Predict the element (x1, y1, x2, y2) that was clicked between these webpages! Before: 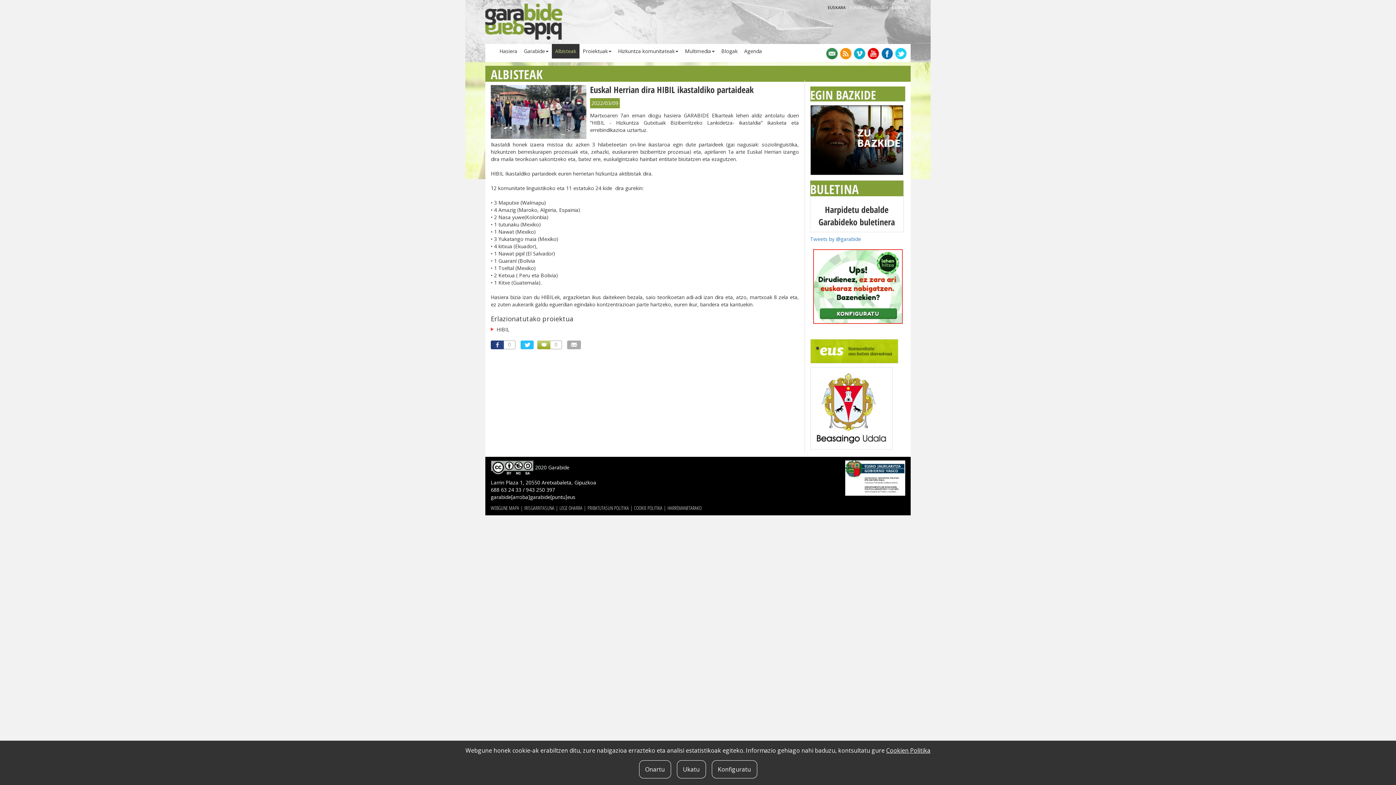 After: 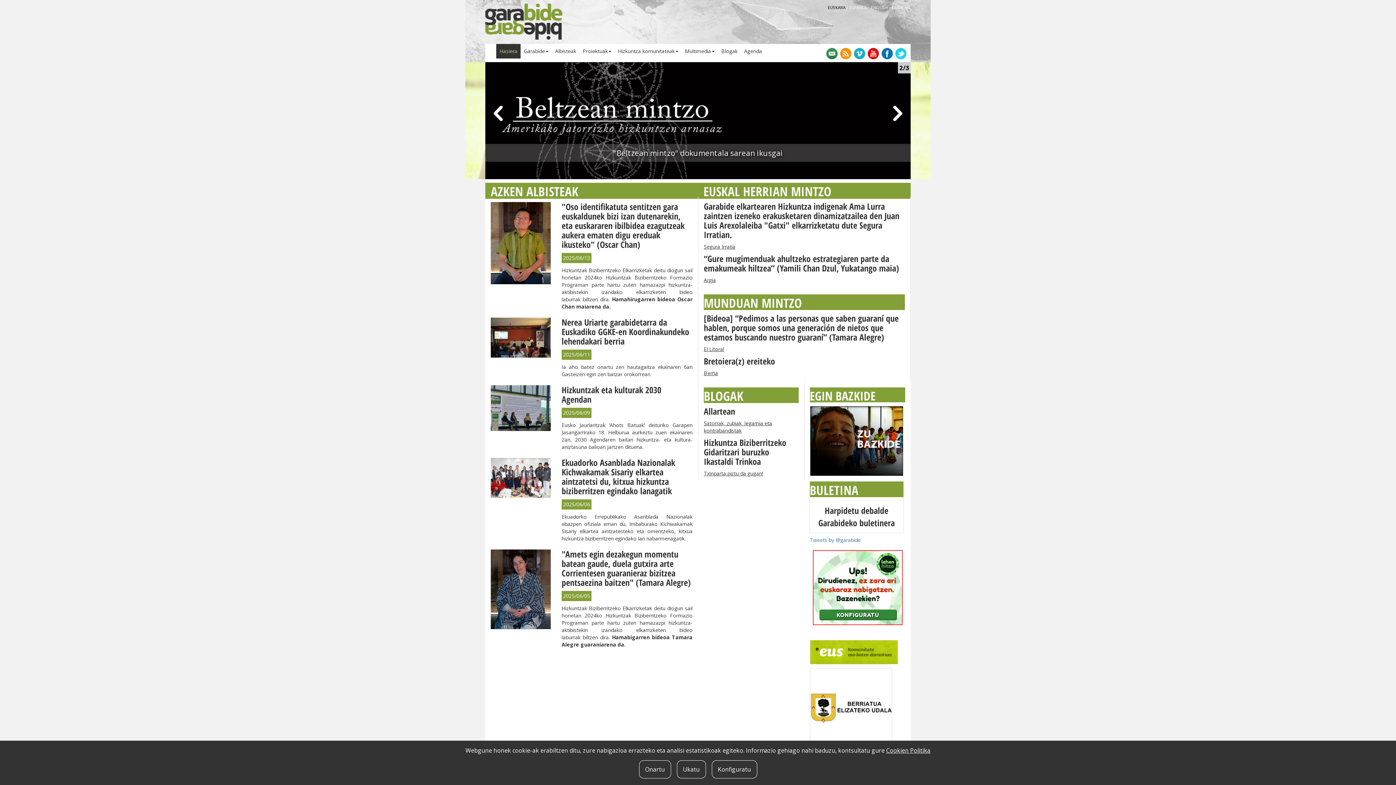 Action: bbox: (485, 11, 562, 29)